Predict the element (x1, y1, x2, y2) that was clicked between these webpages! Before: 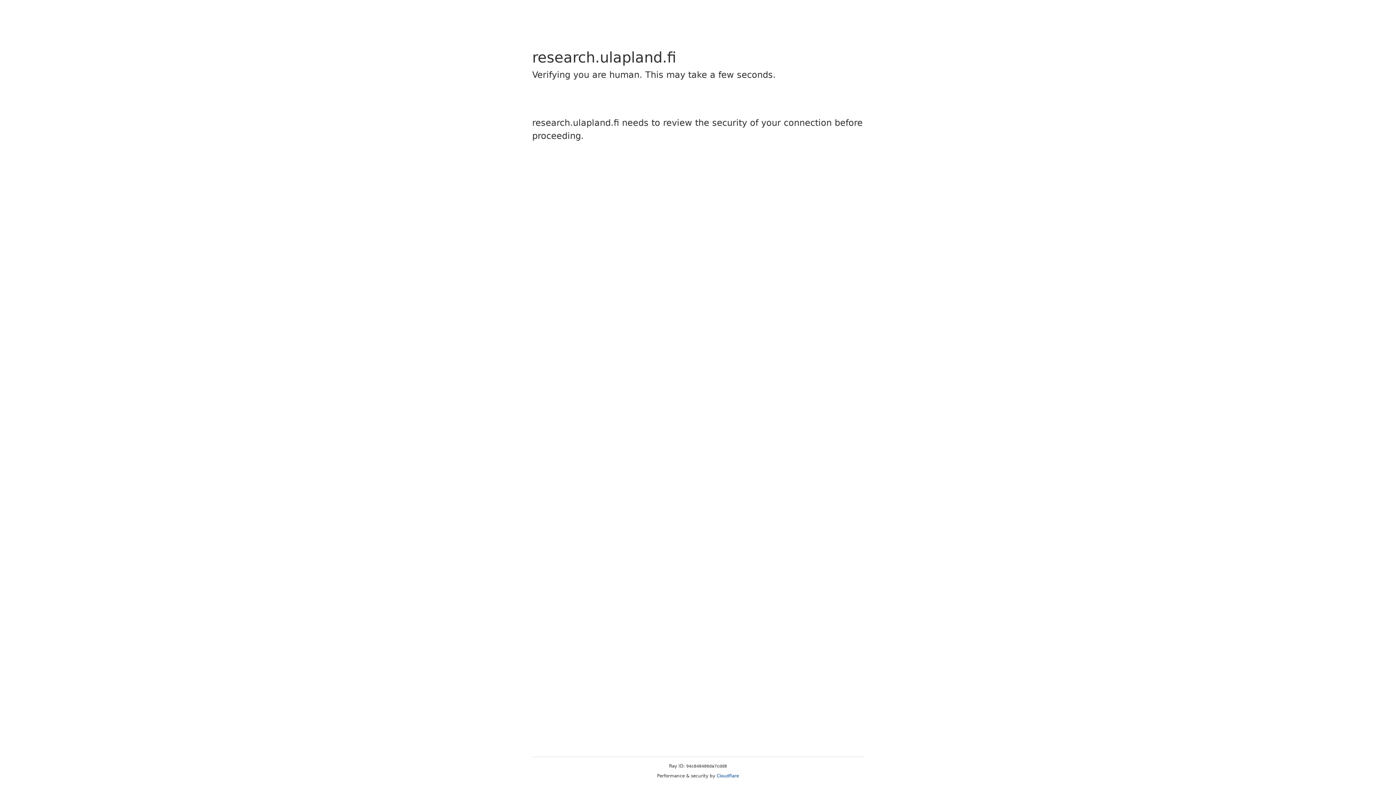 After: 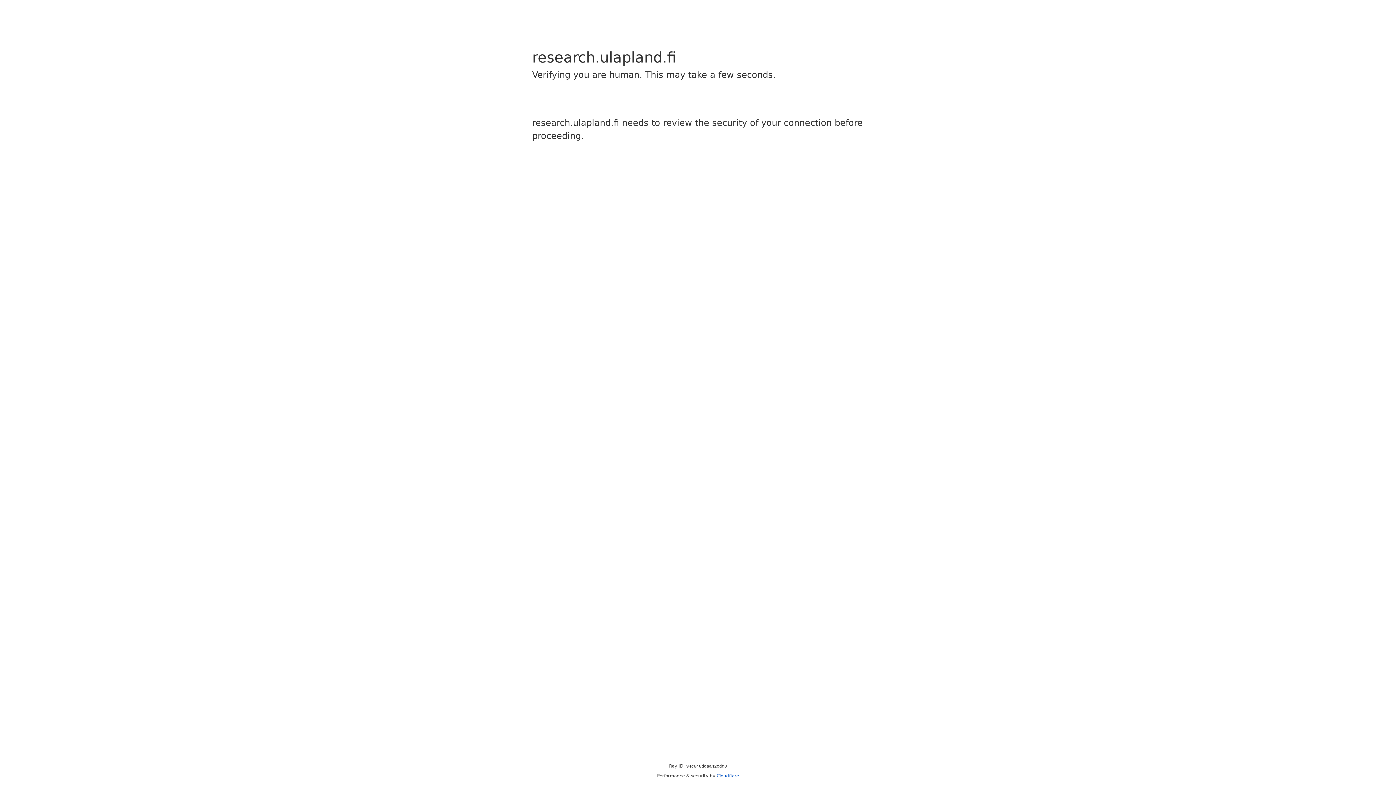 Action: bbox: (716, 773, 739, 778) label: Cloudflare